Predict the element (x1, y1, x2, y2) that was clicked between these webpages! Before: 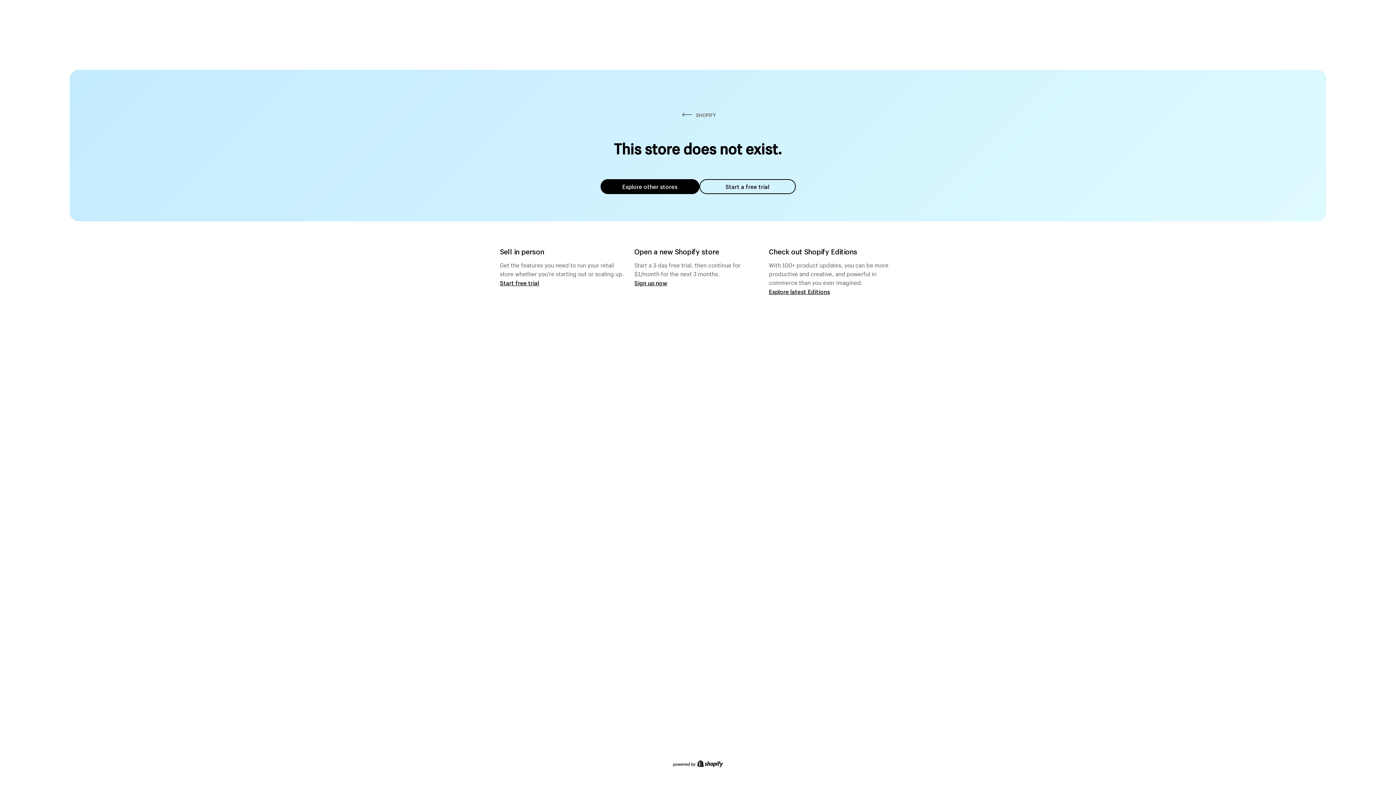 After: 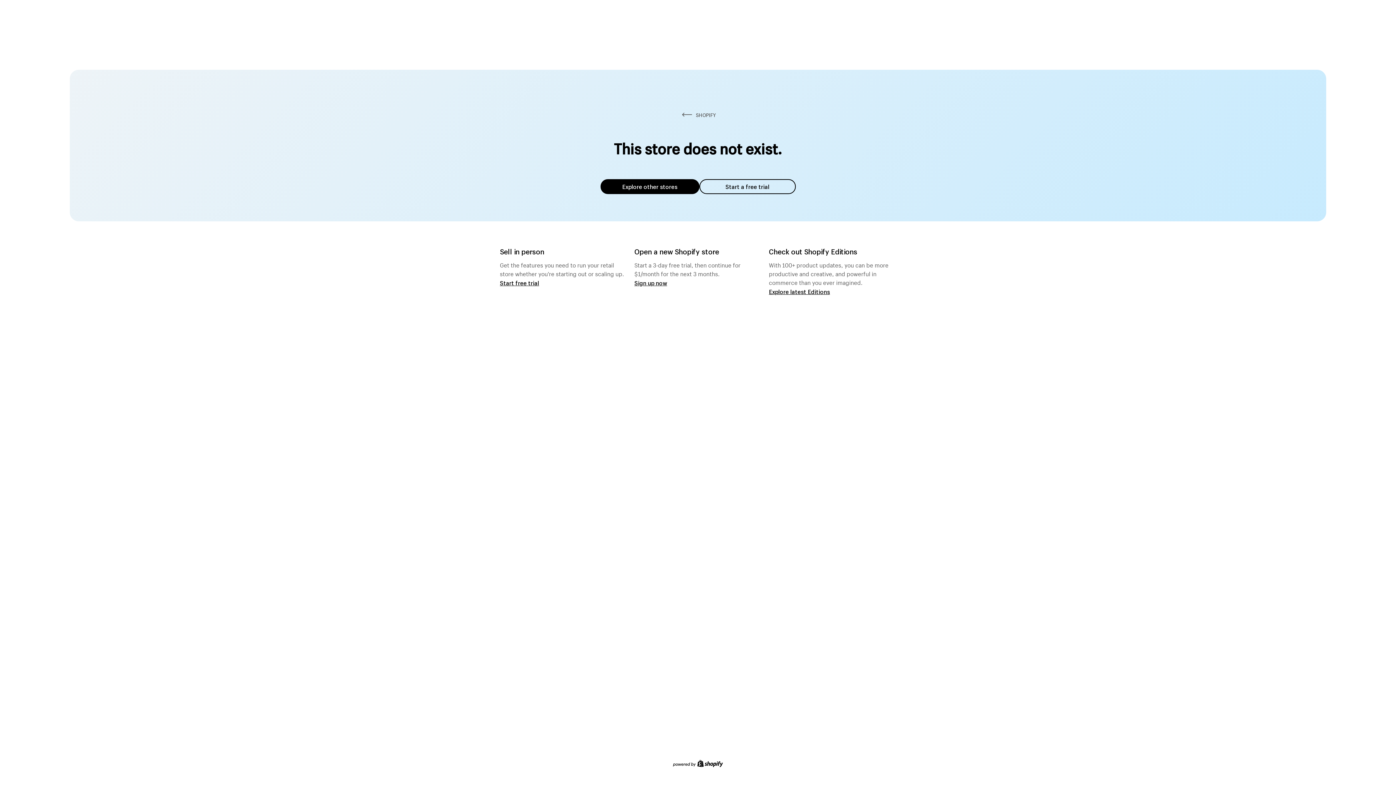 Action: label: Explore other stores bbox: (600, 179, 699, 194)